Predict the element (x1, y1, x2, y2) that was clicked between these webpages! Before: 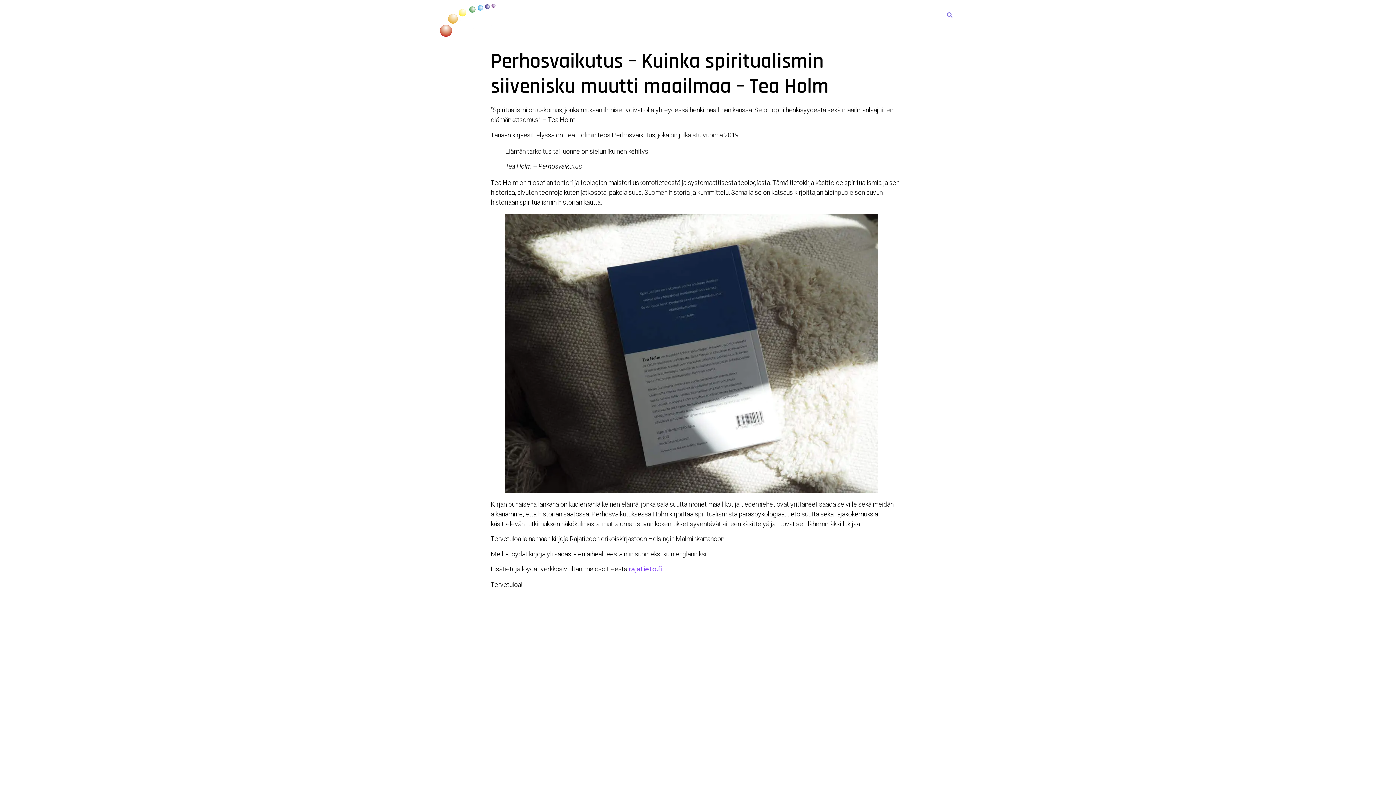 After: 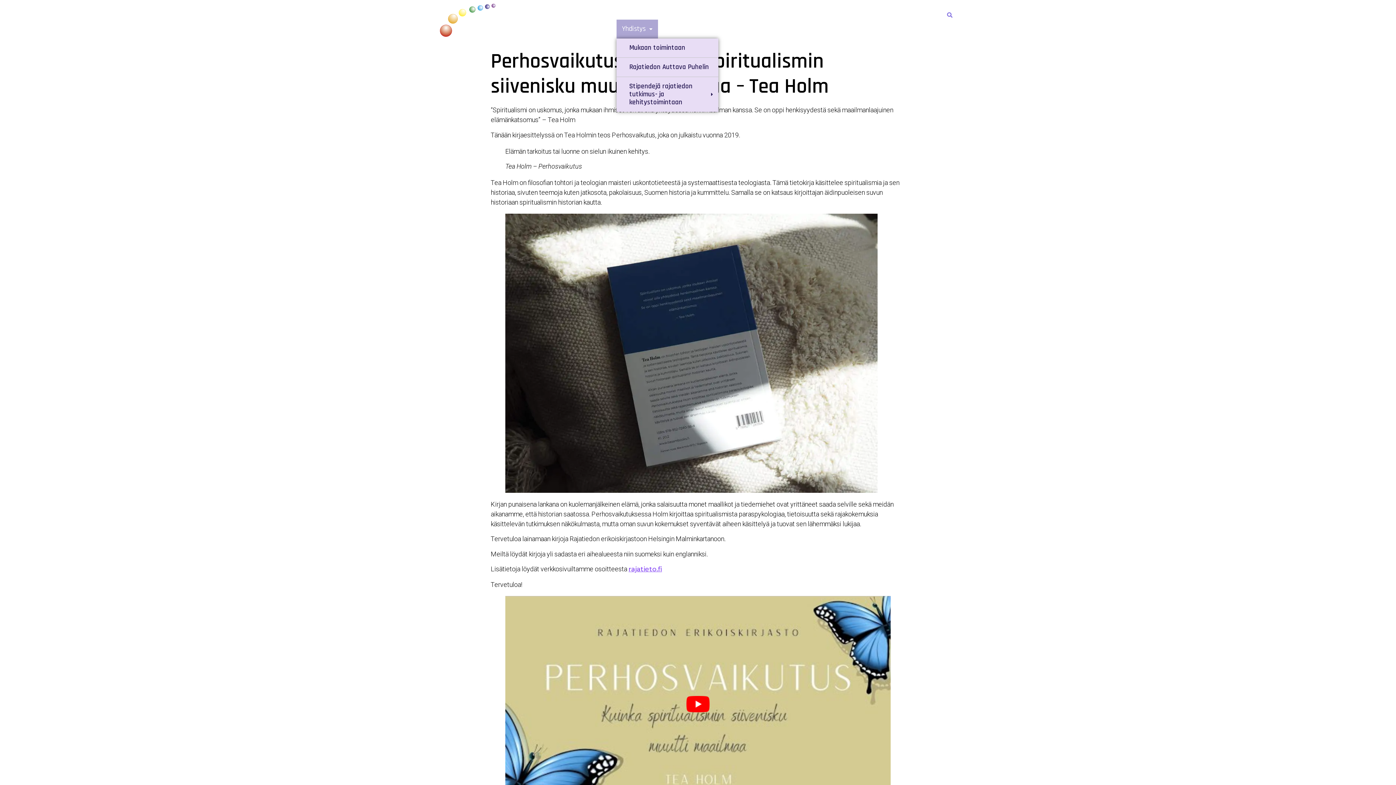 Action: bbox: (633, 19, 671, 38) label: Yhdistys